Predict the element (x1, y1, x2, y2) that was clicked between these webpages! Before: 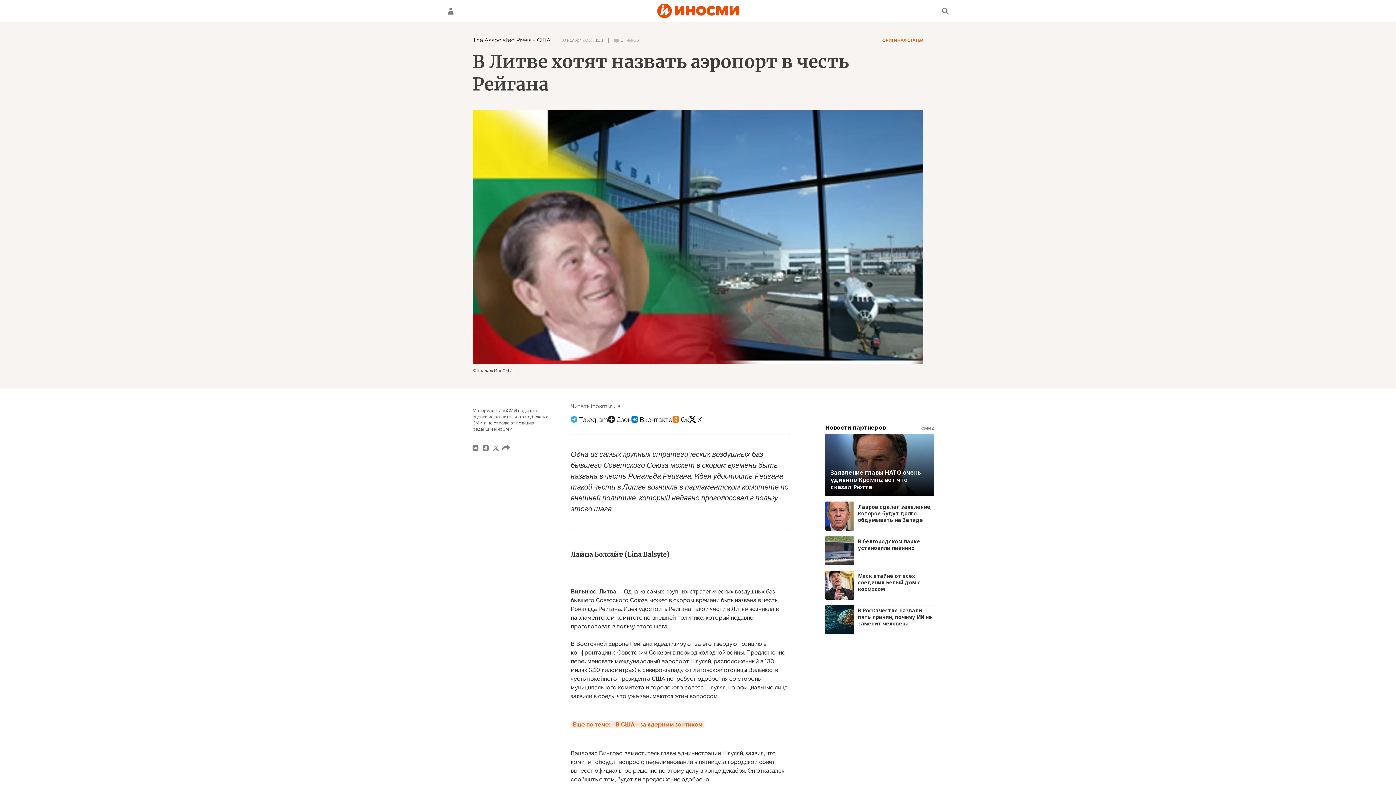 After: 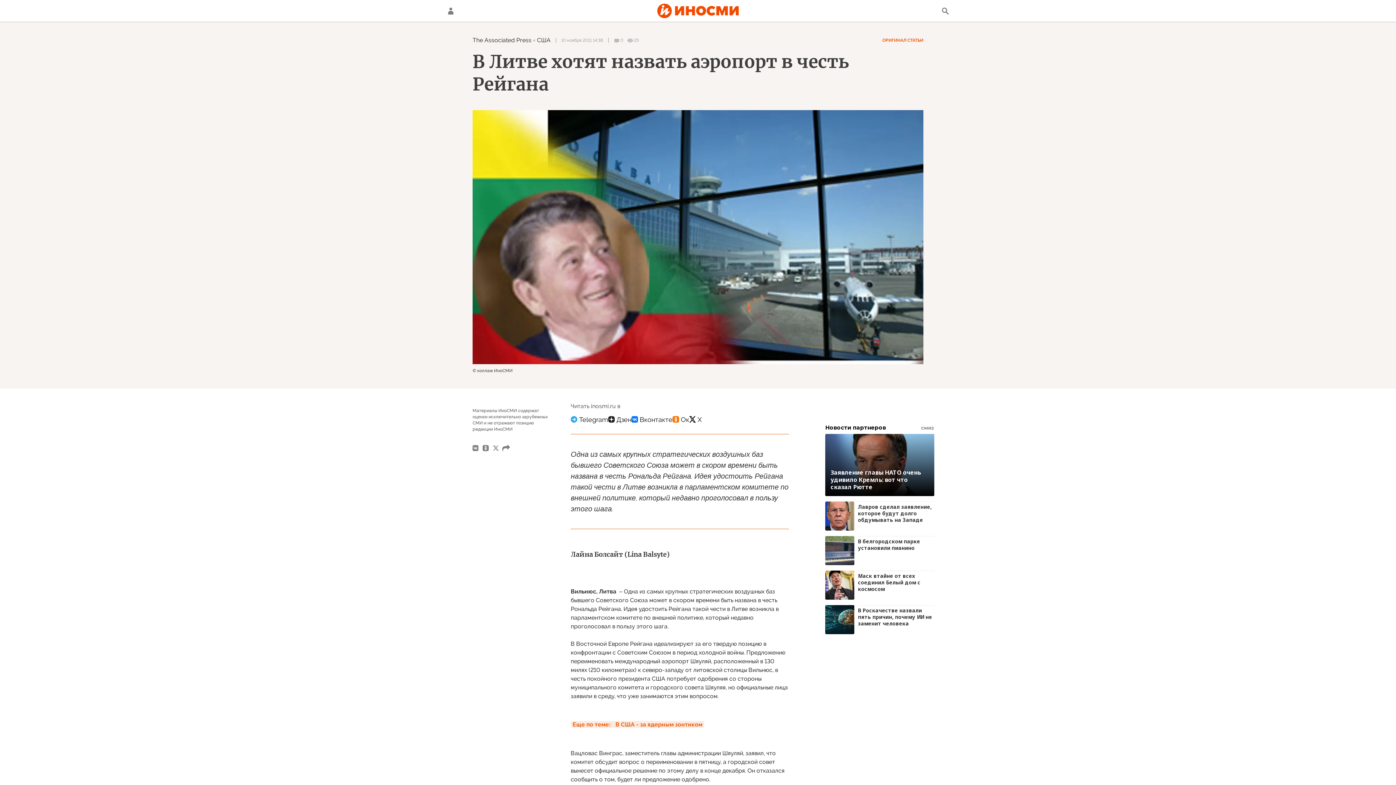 Action: bbox: (689, 412, 701, 426)